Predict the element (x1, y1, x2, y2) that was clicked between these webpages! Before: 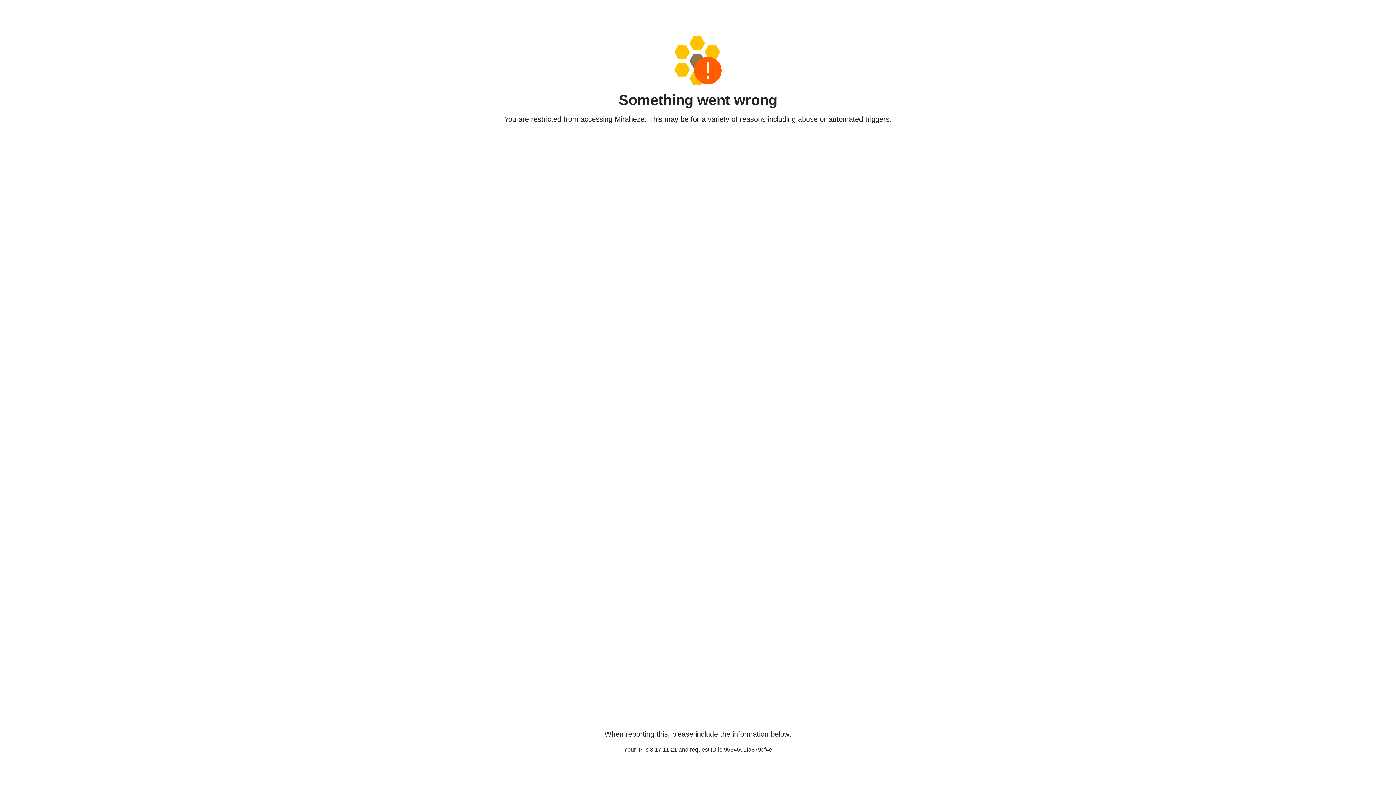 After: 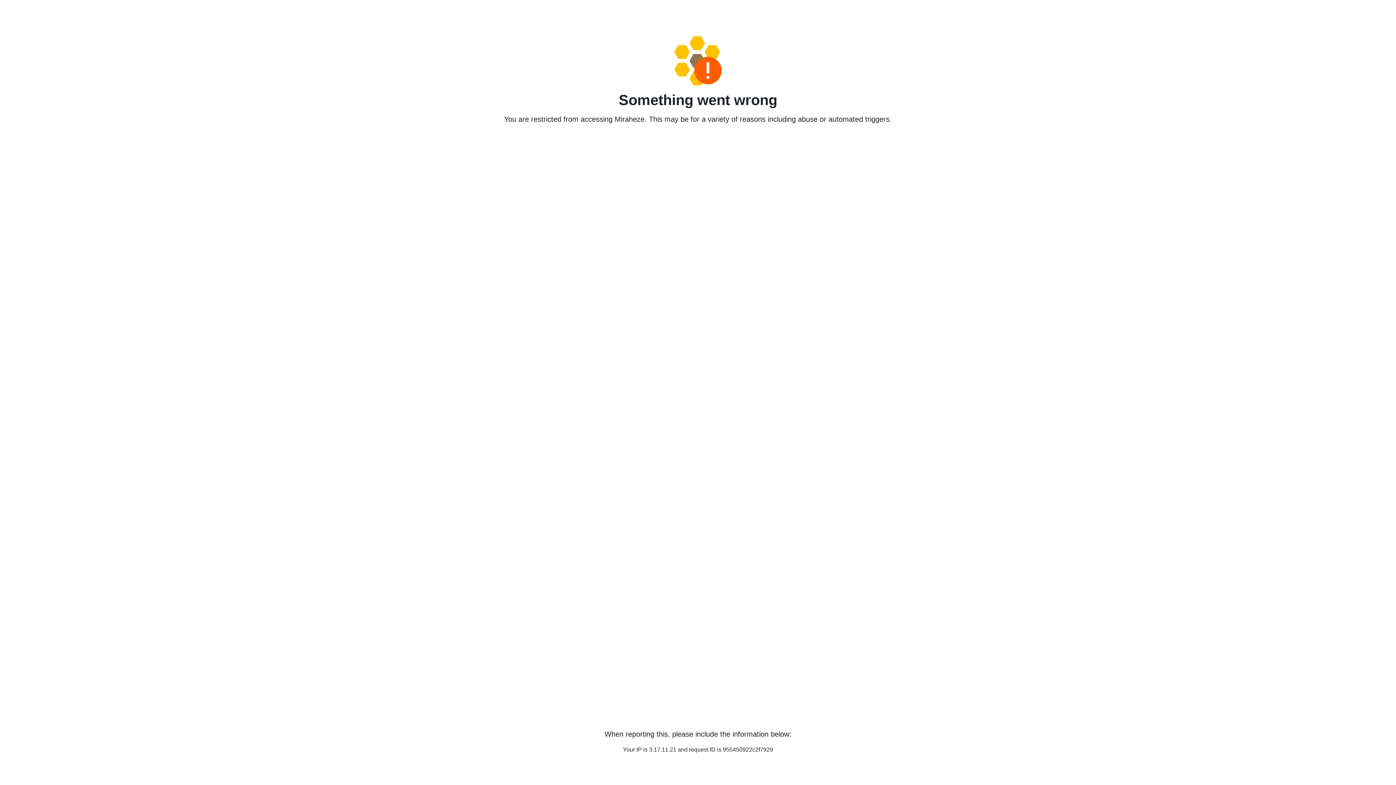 Action: bbox: (458, 36, 938, 85)